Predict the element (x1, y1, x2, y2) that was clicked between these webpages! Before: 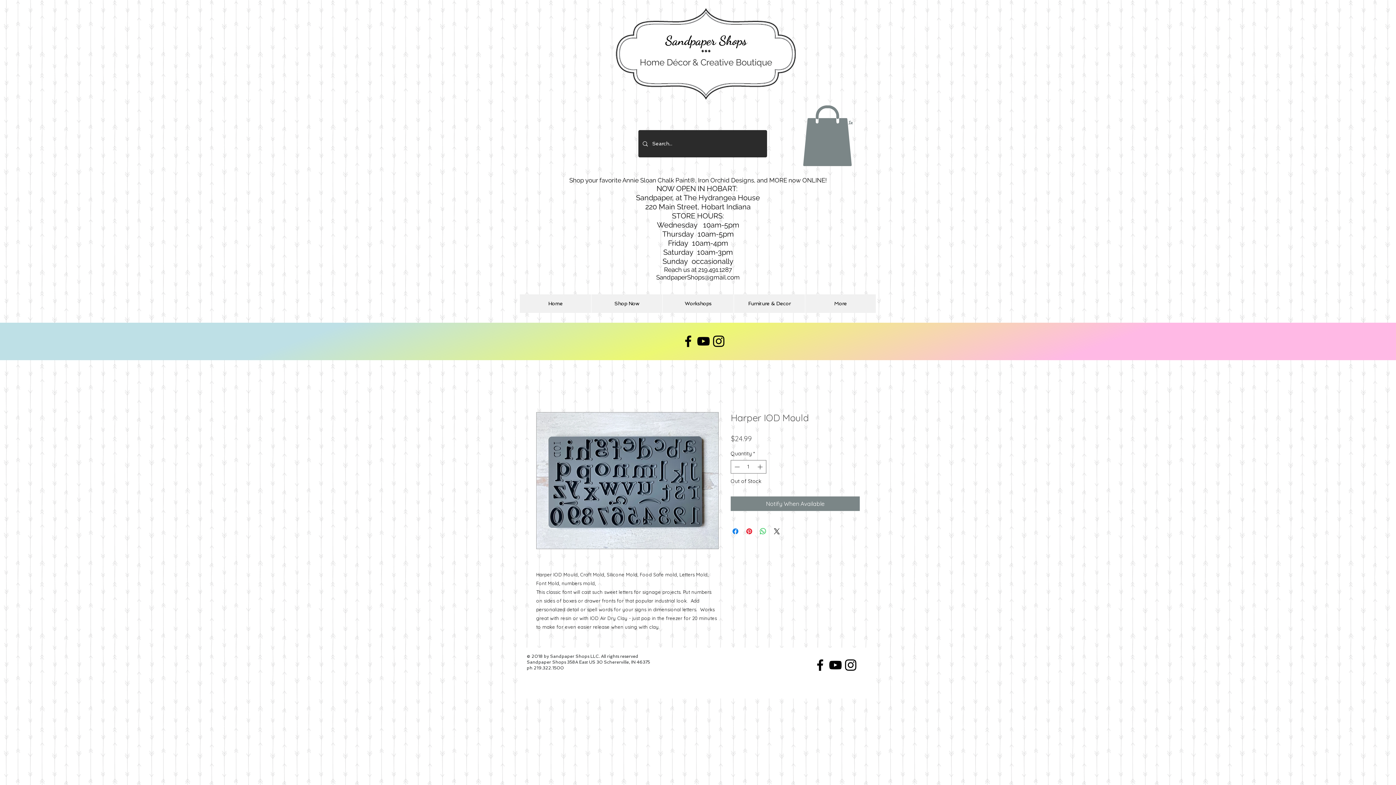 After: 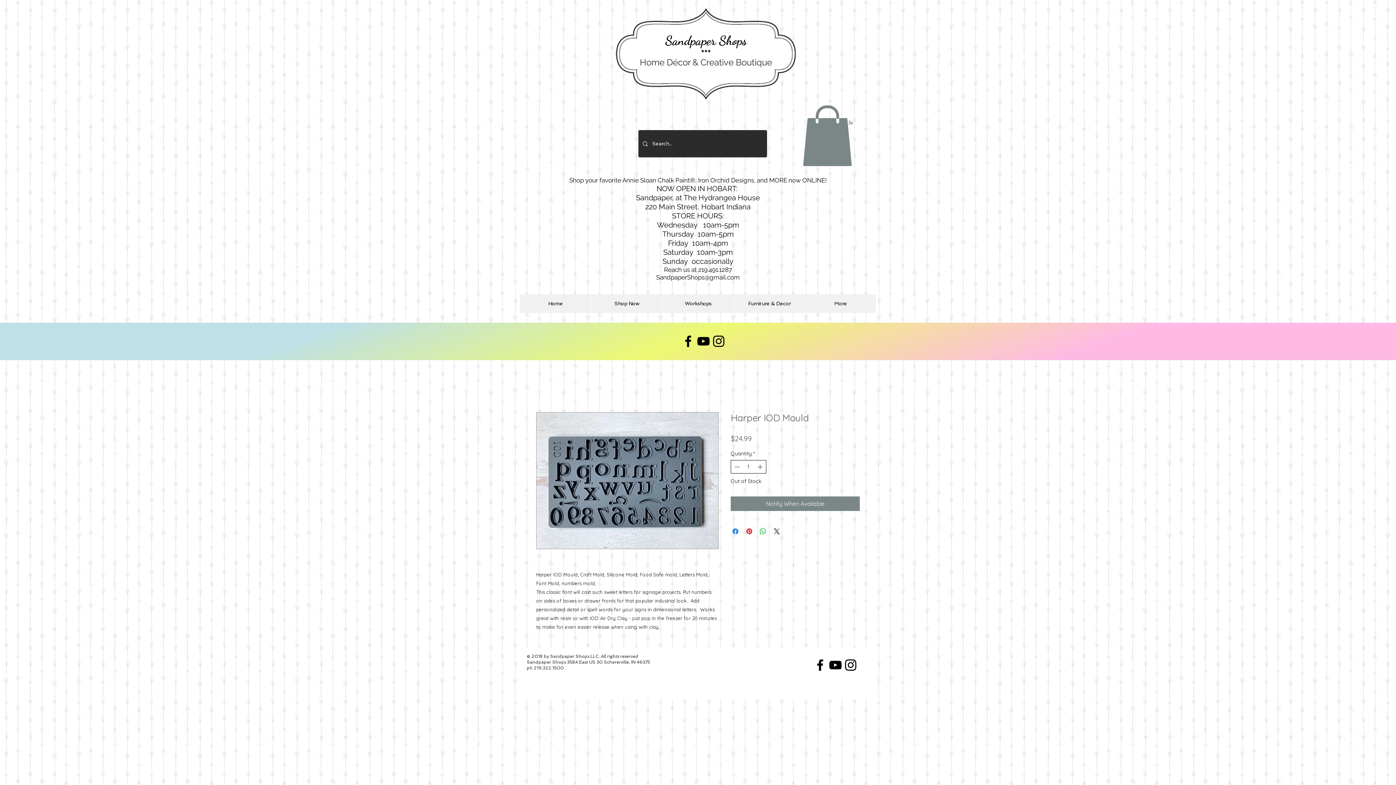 Action: bbox: (756, 460, 765, 473)